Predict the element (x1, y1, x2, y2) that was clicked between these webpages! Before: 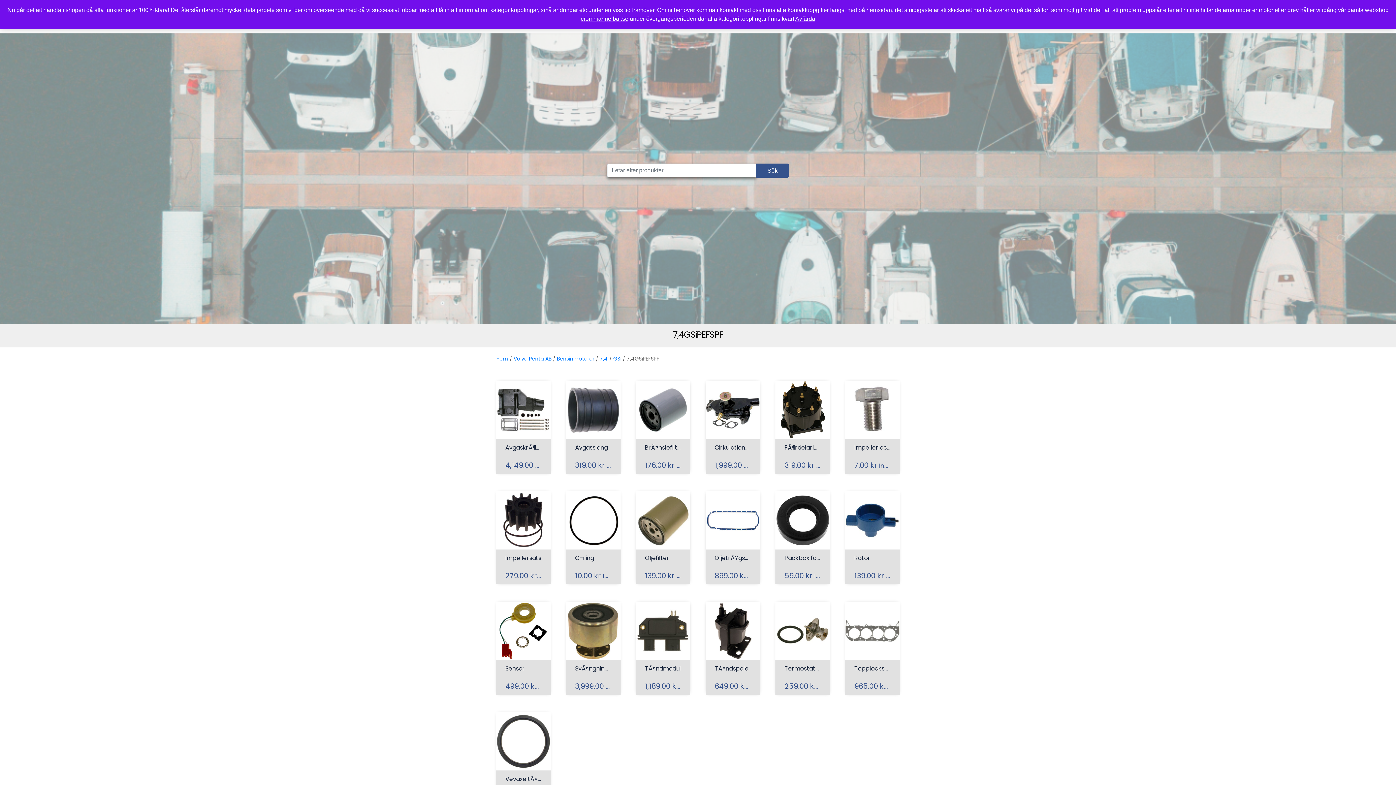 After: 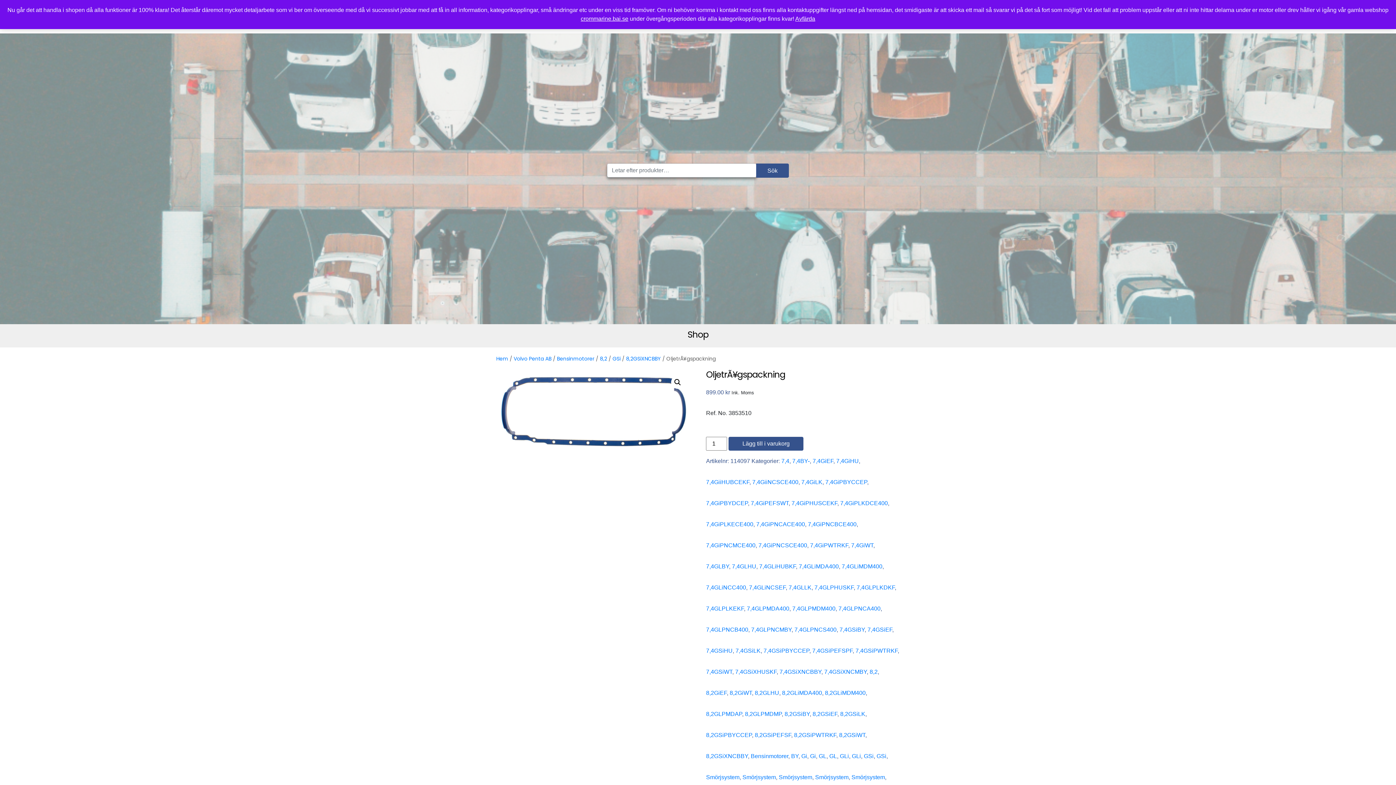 Action: label: OljetrÃ¥gspackning
899.00 kr Ink. Moms bbox: (705, 491, 760, 584)